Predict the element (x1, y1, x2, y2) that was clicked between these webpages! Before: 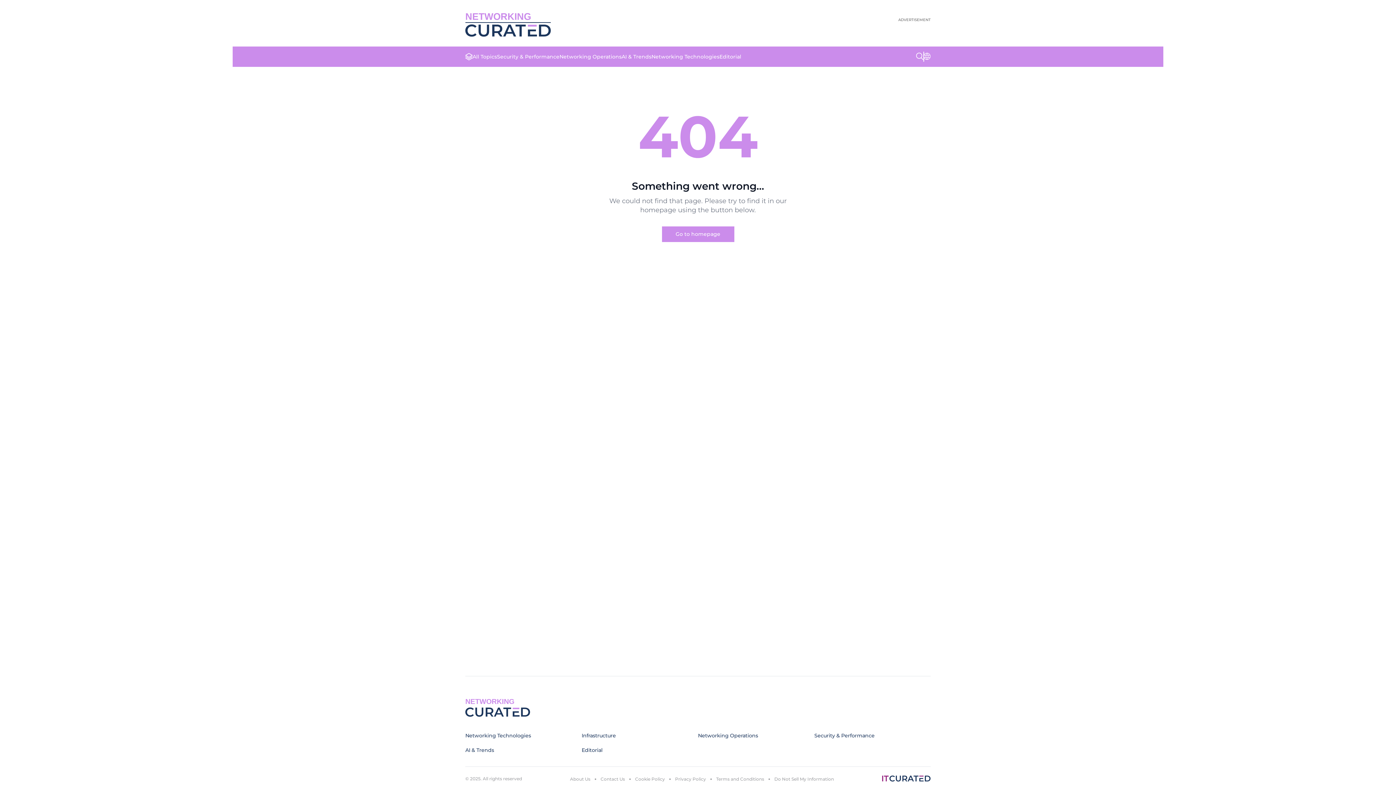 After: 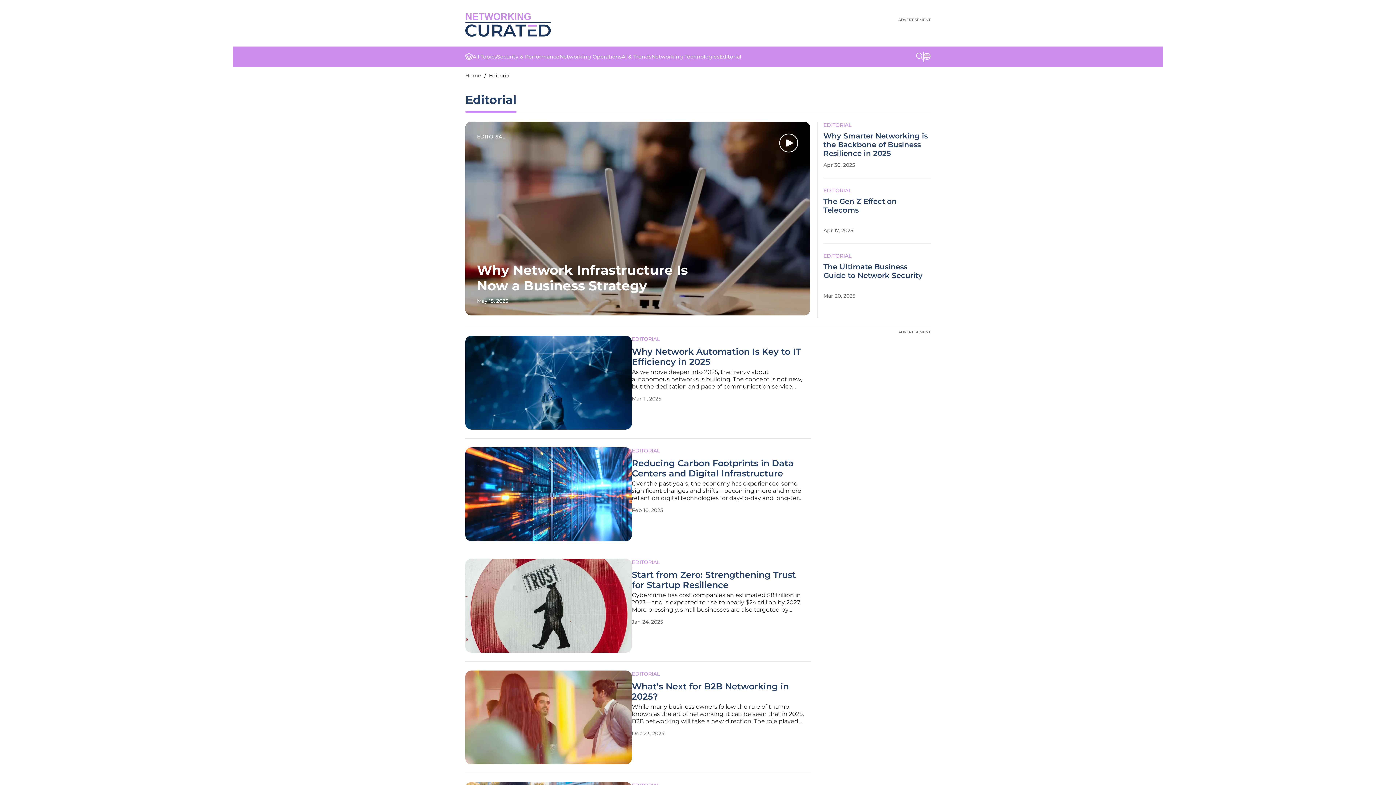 Action: label: Editorial bbox: (719, 53, 741, 60)